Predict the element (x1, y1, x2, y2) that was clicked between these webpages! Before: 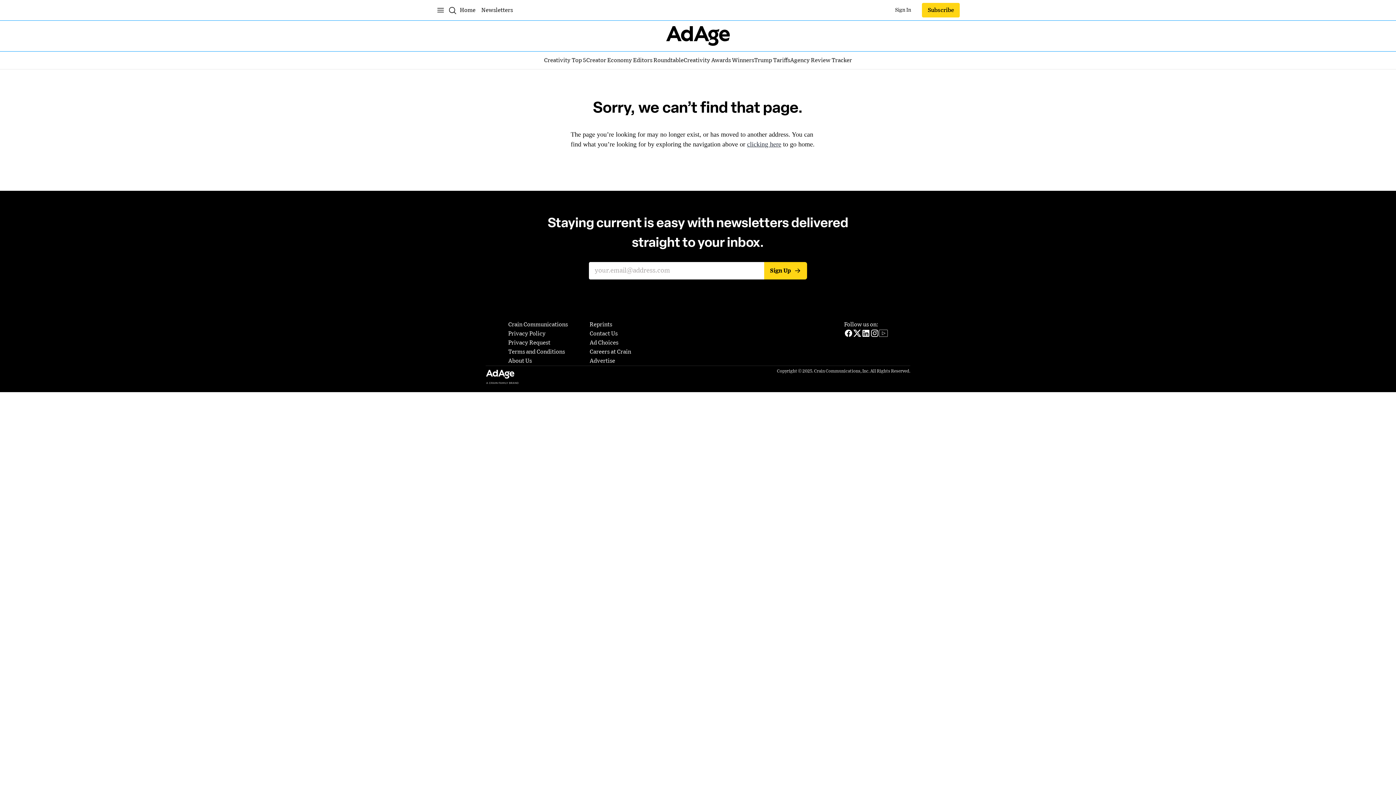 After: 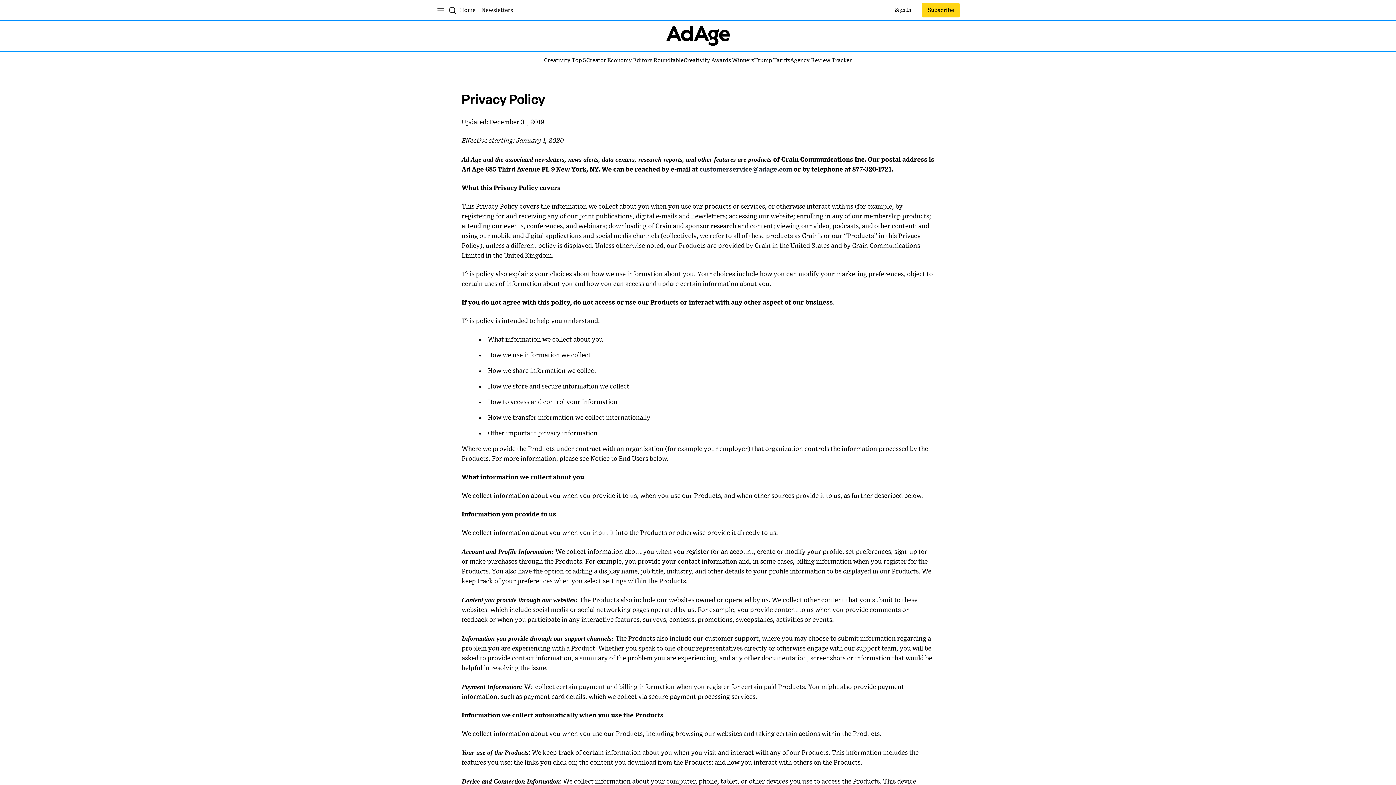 Action: bbox: (508, 329, 545, 338) label: Privacy Policy